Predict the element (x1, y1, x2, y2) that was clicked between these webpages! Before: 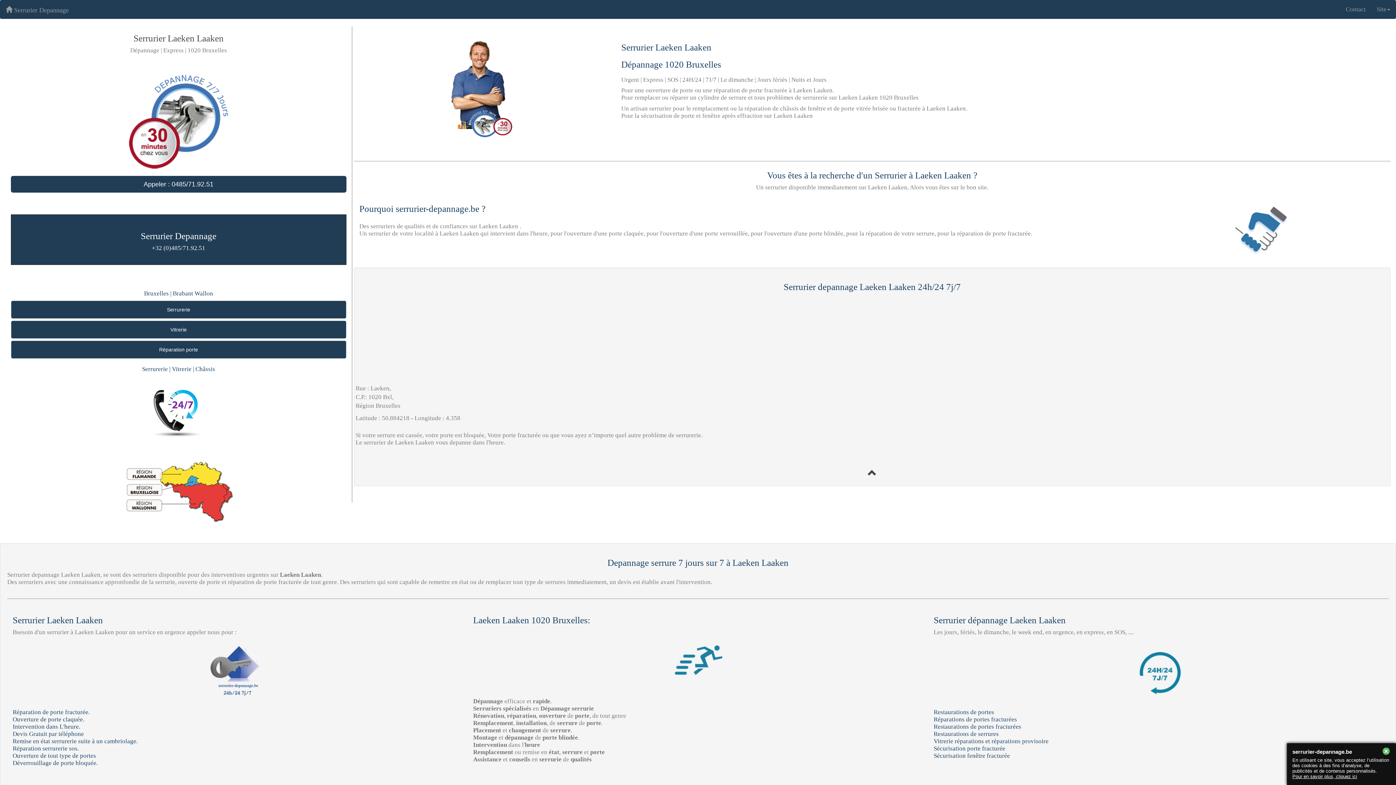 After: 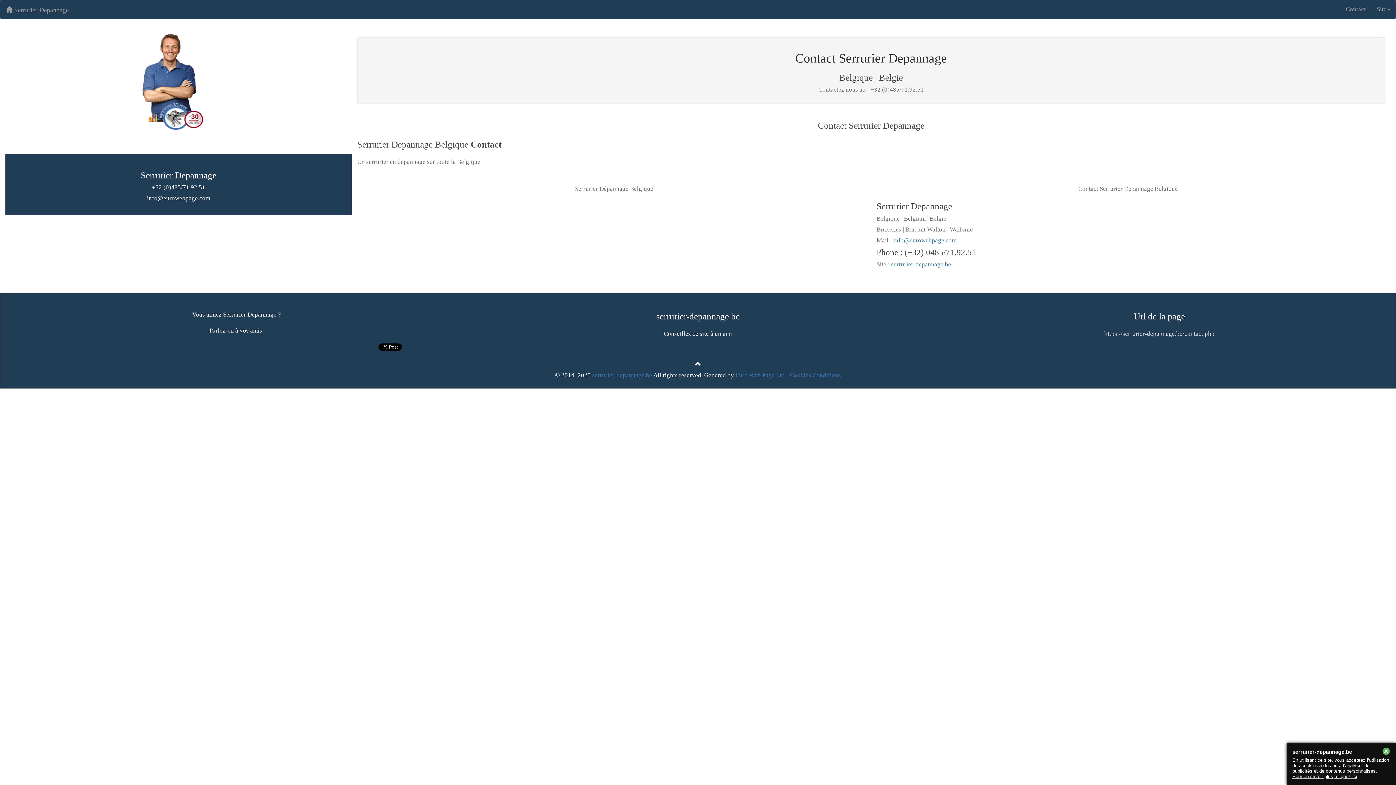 Action: bbox: (1340, 0, 1371, 18) label: Contact